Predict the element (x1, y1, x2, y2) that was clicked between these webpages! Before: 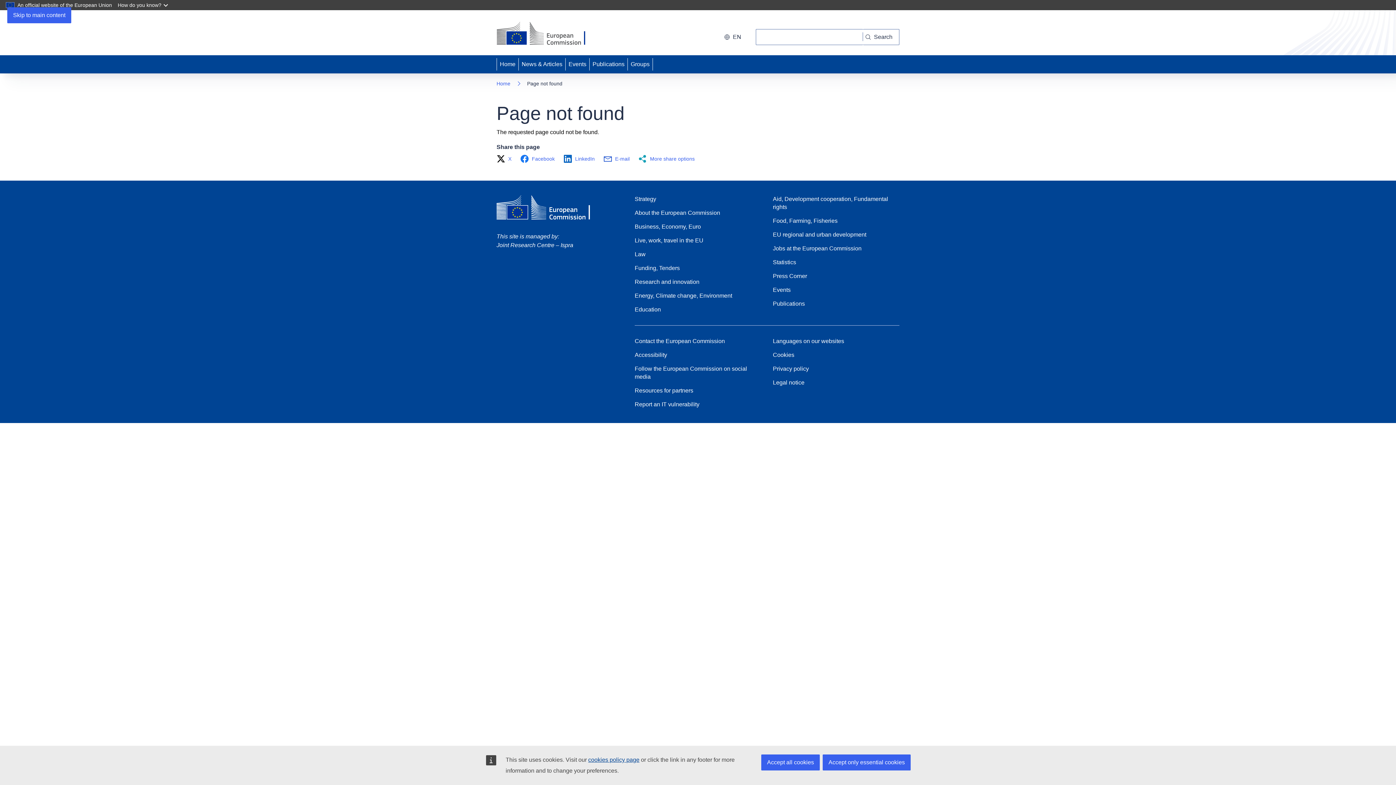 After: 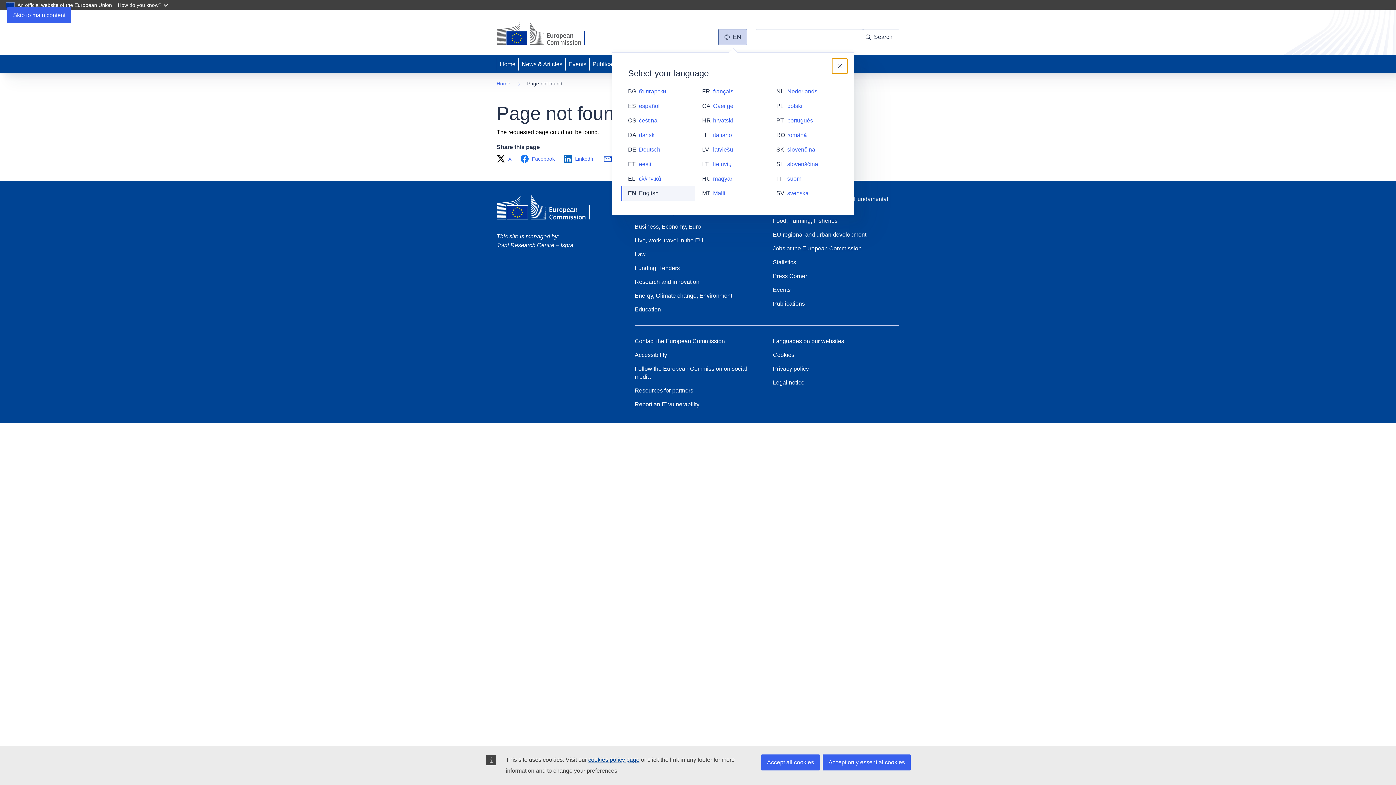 Action: label: Change language, current language is English - en bbox: (718, 29, 747, 45)